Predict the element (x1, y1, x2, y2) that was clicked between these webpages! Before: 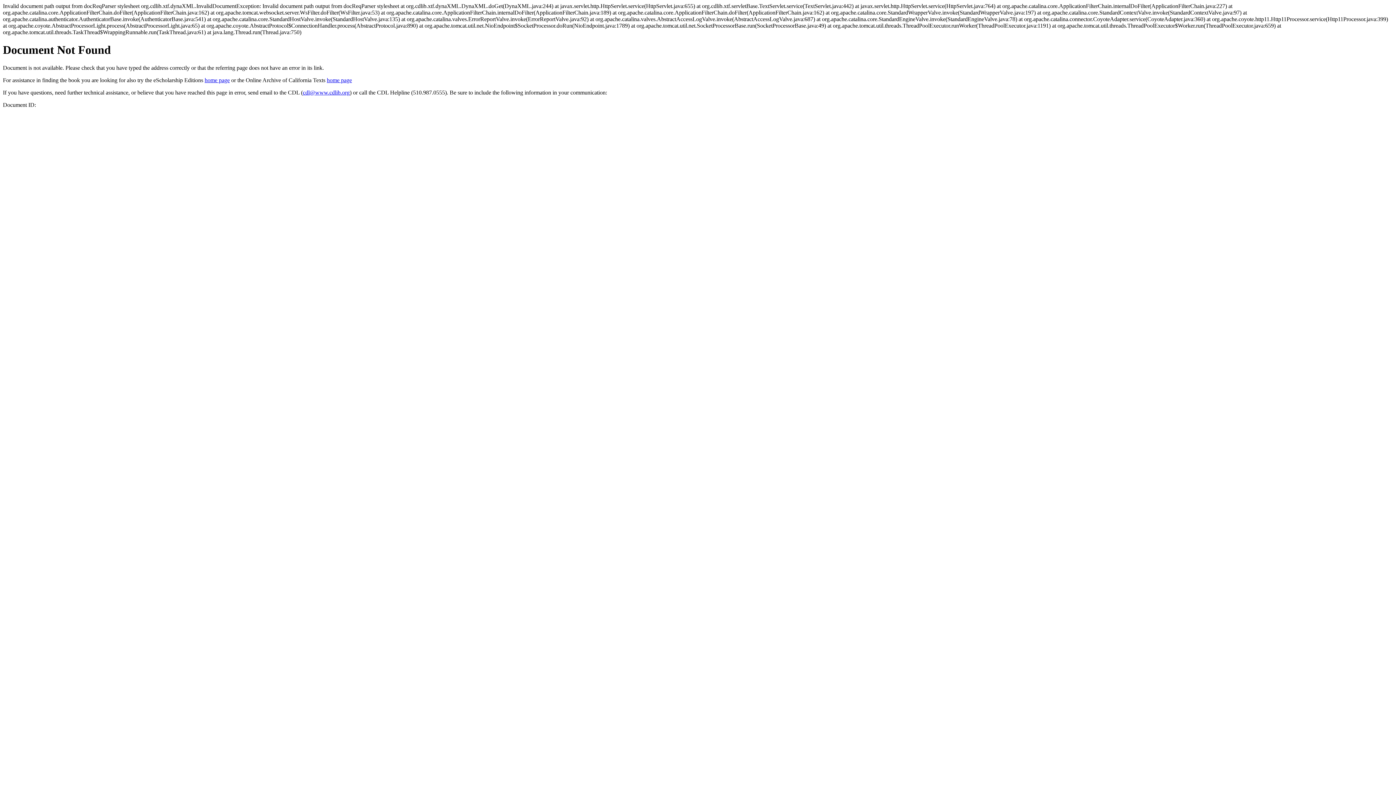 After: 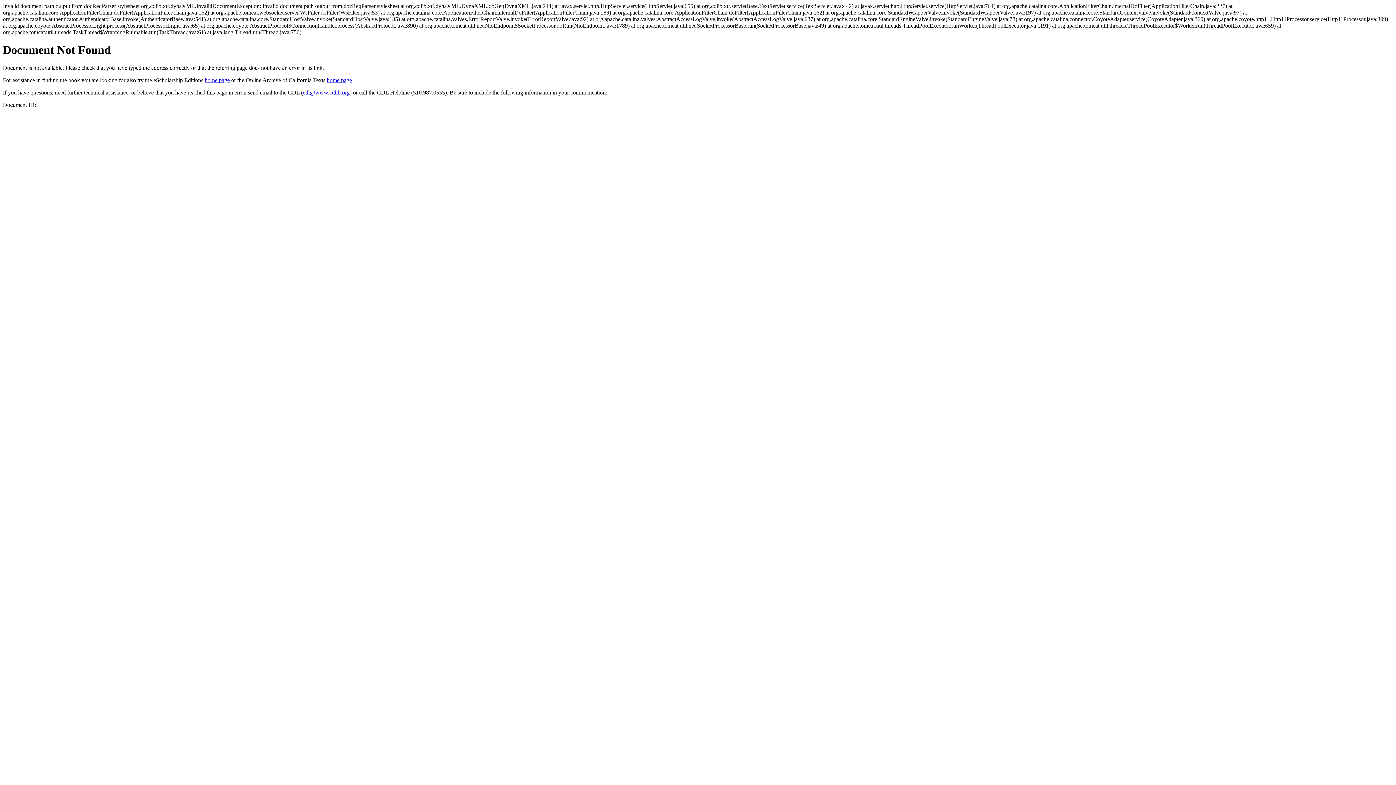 Action: label: cdl@www.cdlib.org bbox: (302, 89, 349, 95)